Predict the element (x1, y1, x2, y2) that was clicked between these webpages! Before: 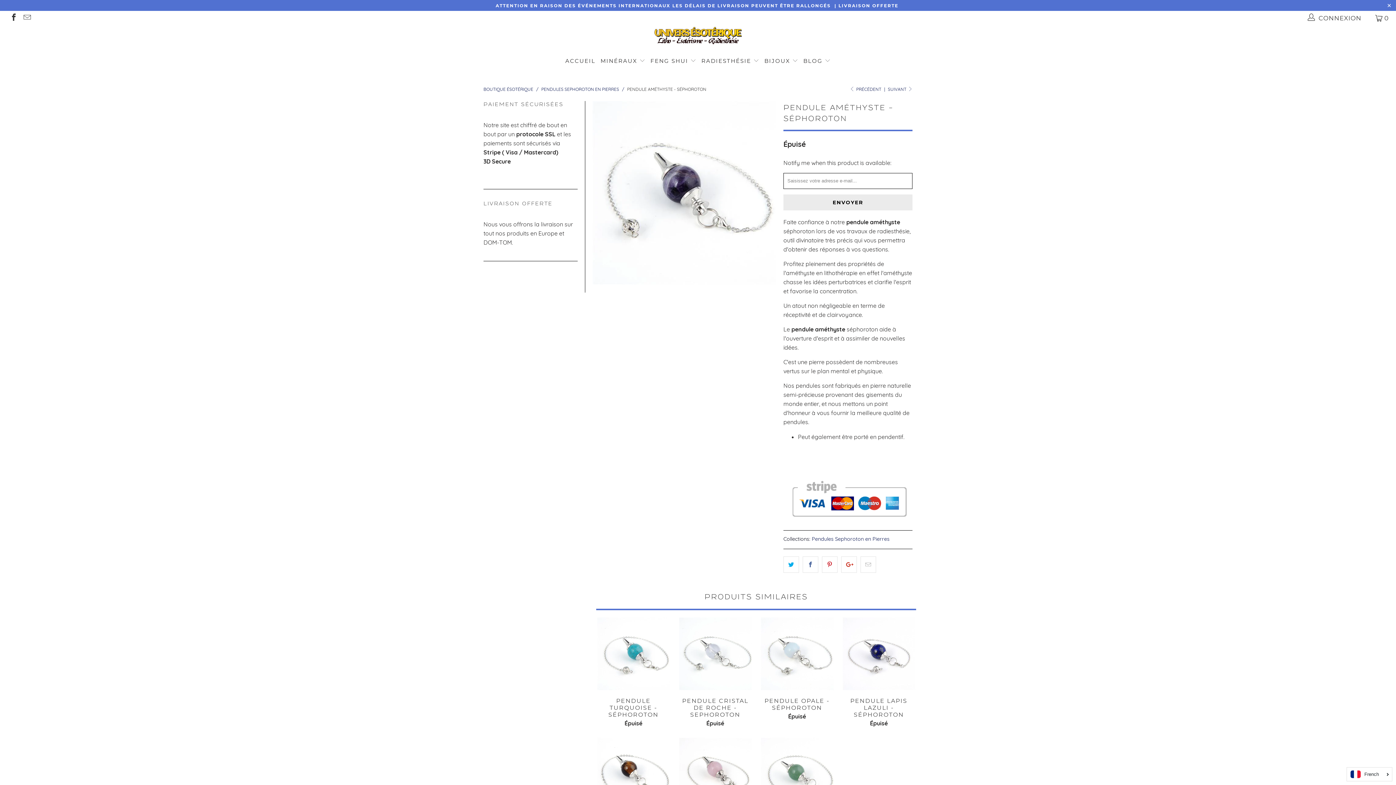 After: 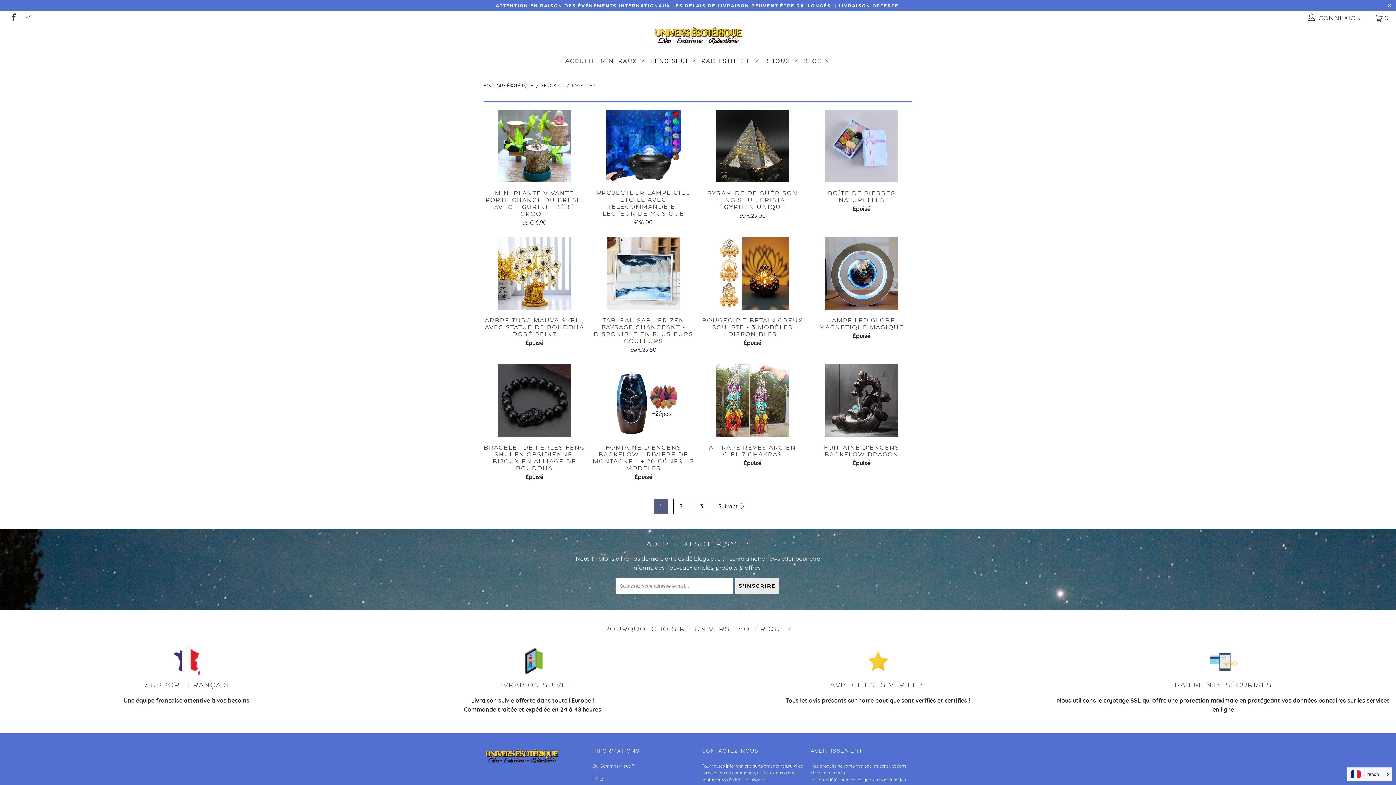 Action: label: FENG SHUI  bbox: (650, 51, 696, 70)